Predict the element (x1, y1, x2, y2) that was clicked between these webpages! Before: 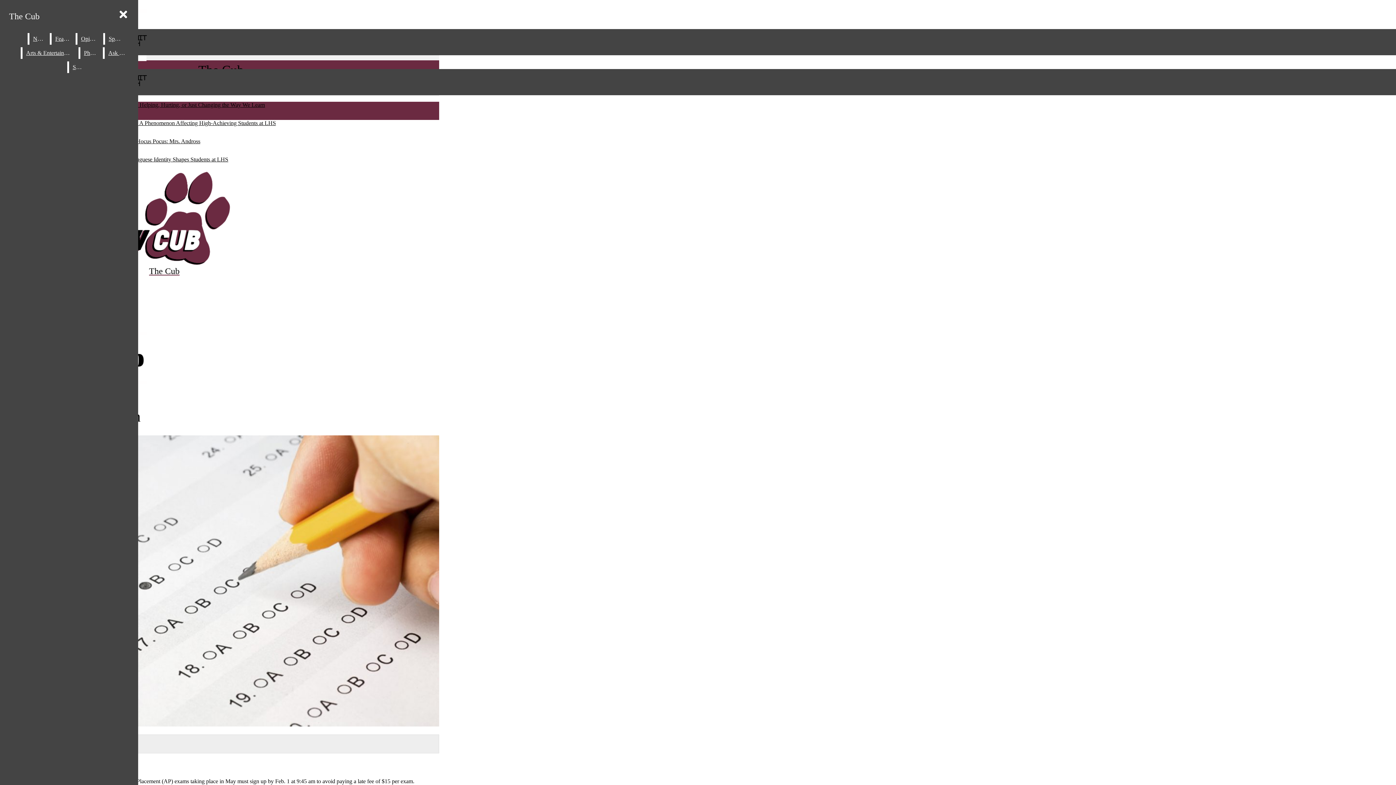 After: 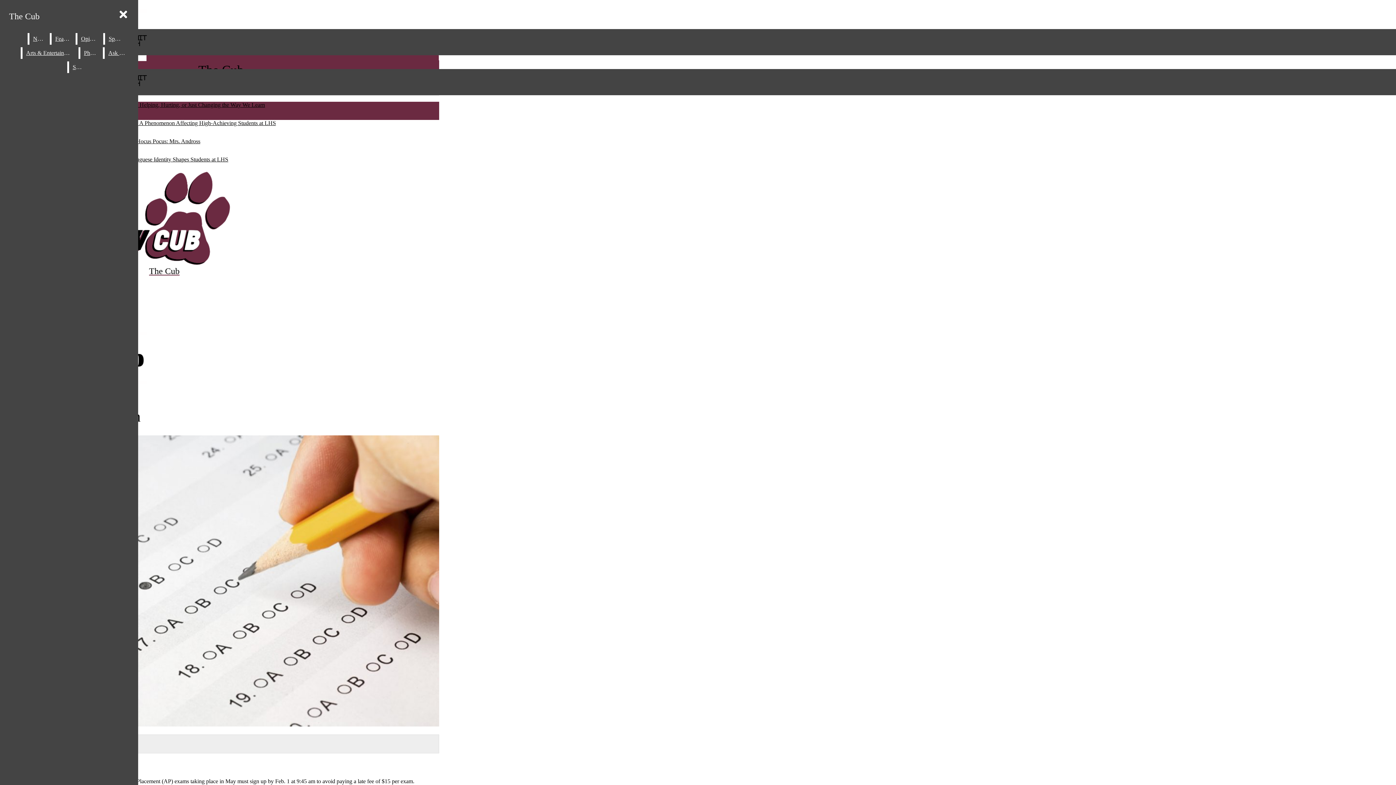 Action: bbox: (2, 55, 439, 61) label:  X